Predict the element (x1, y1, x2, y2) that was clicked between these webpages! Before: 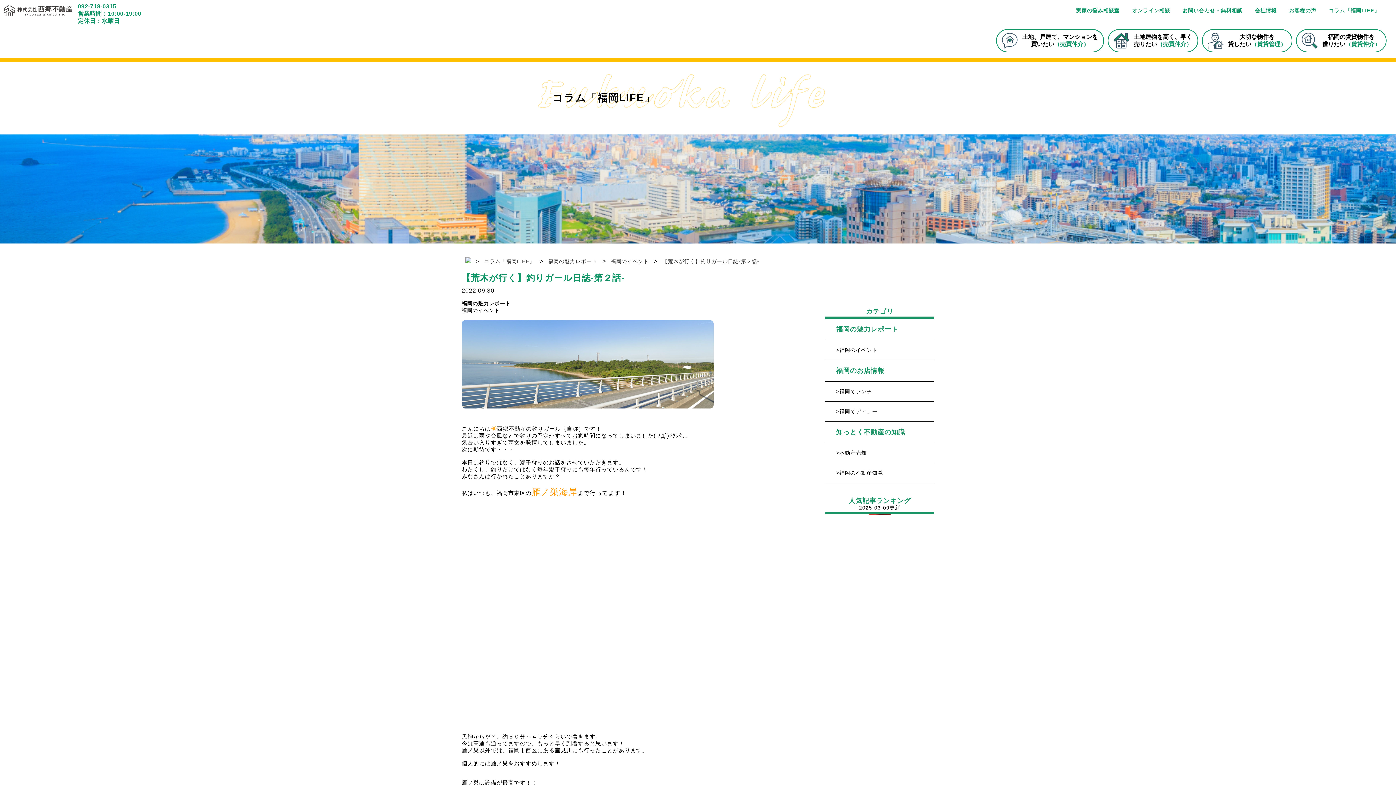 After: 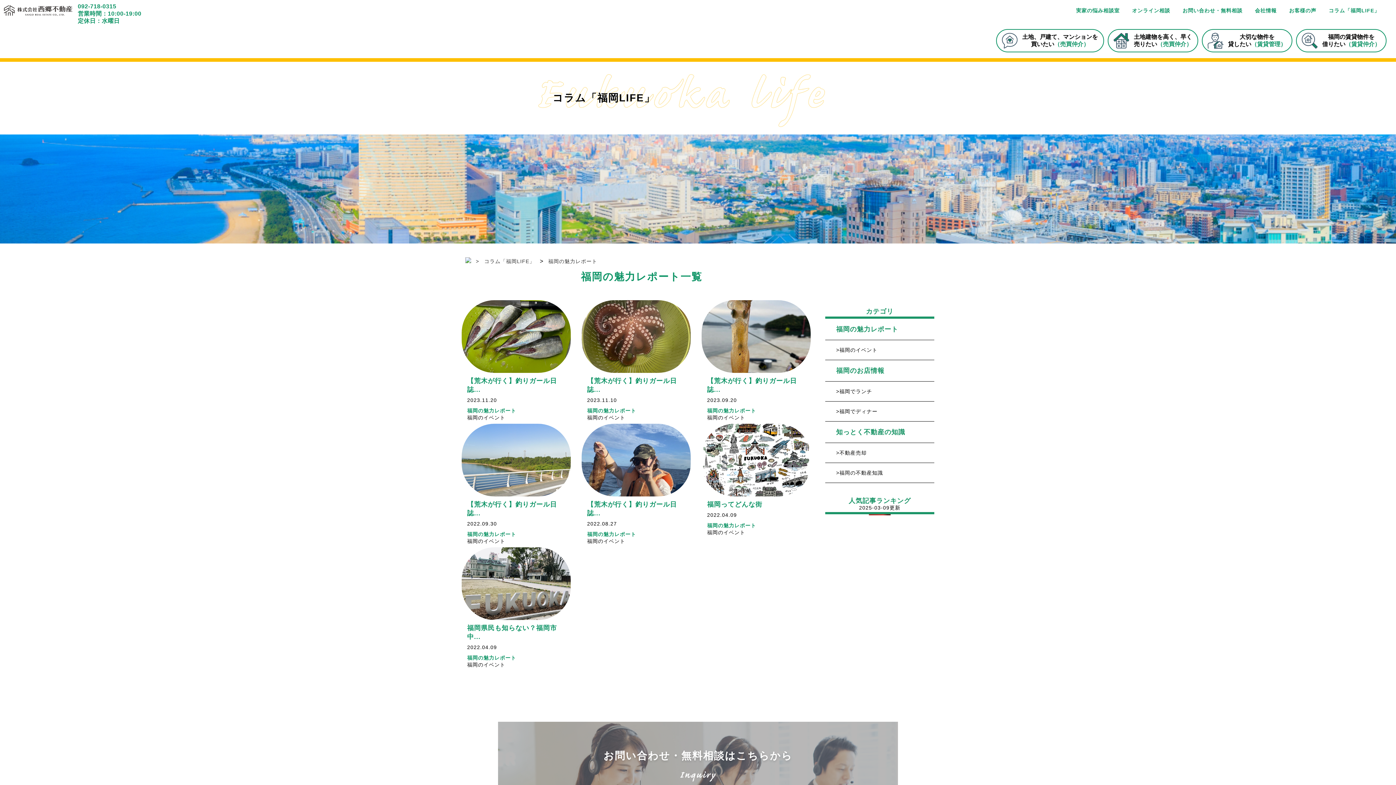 Action: bbox: (548, 258, 597, 264) label: 福岡の魅力レポート